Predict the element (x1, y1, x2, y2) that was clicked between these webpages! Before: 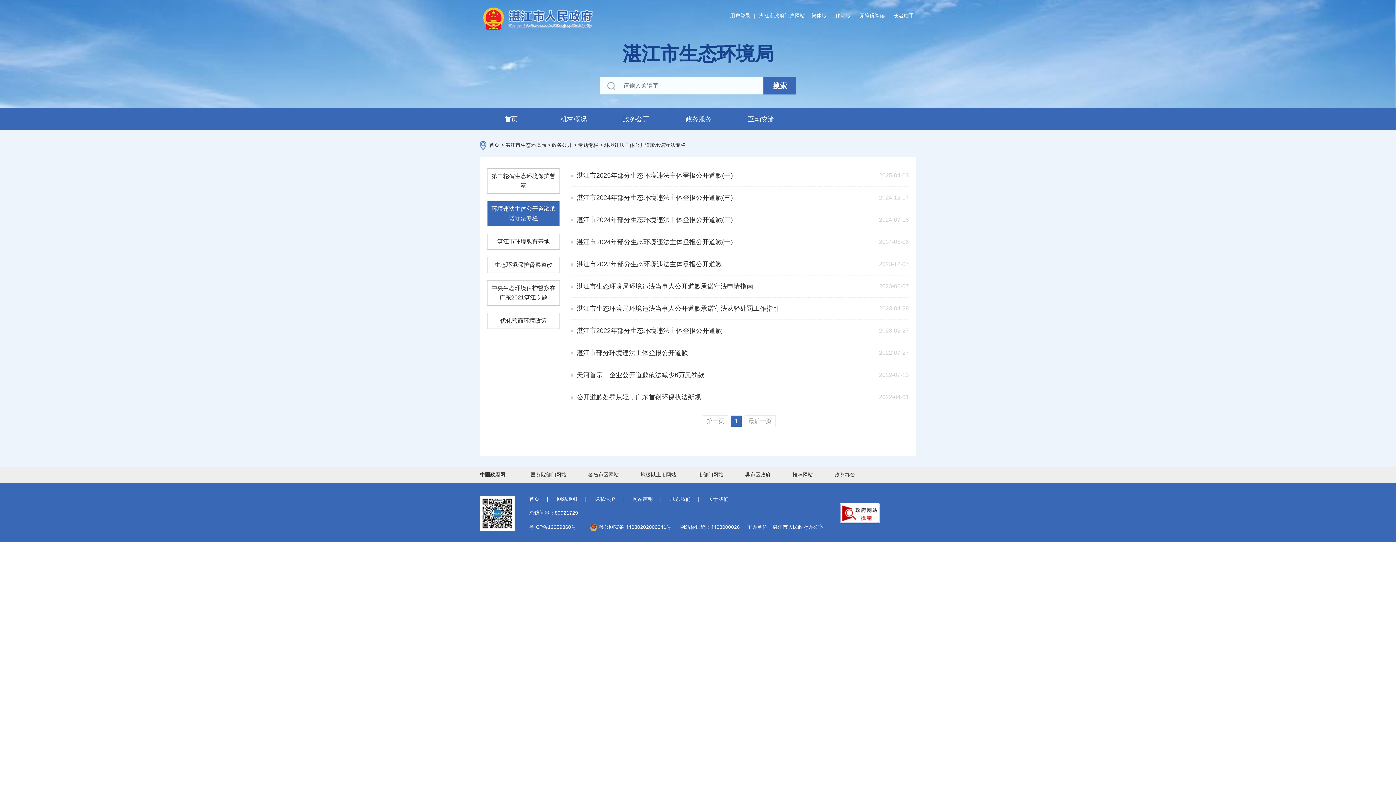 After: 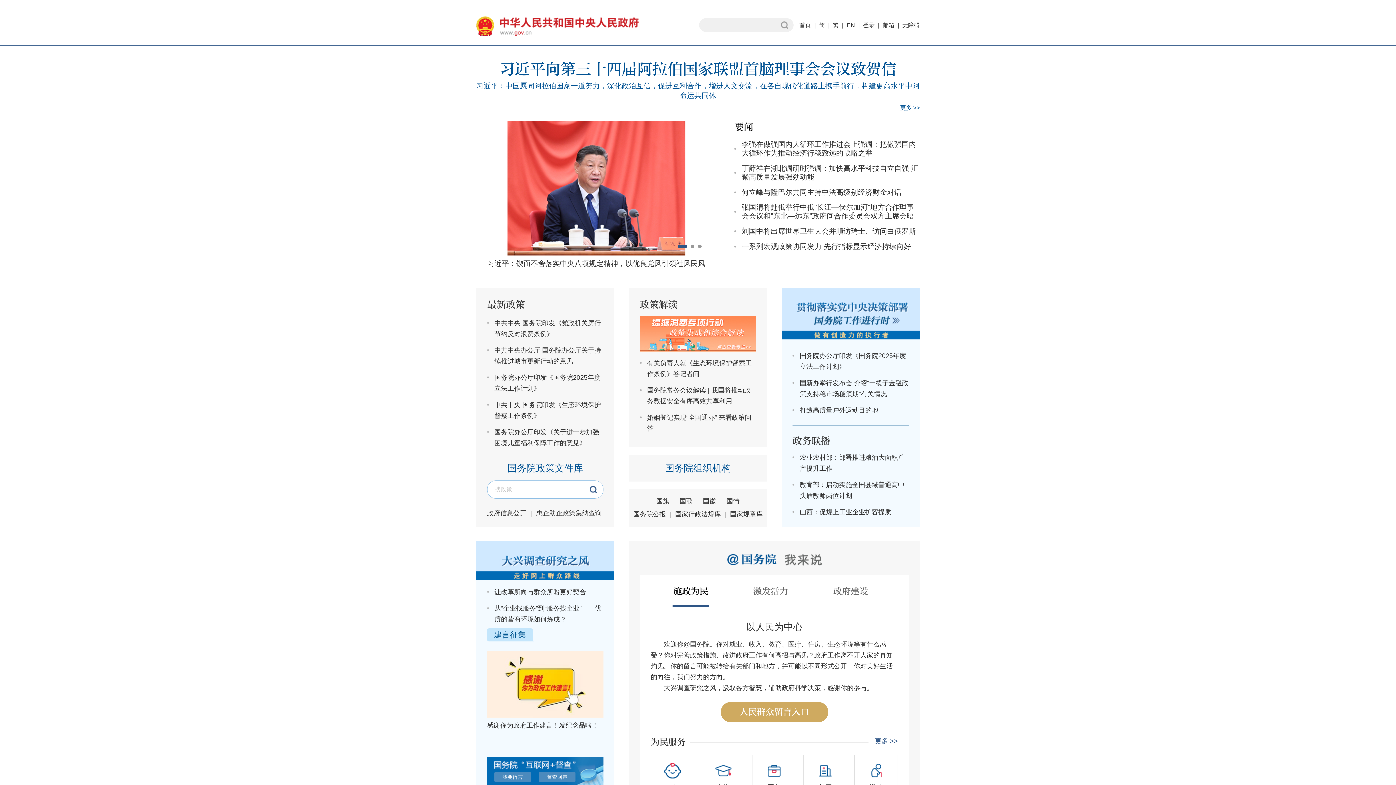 Action: bbox: (480, 472, 505, 477) label: 中国政府网